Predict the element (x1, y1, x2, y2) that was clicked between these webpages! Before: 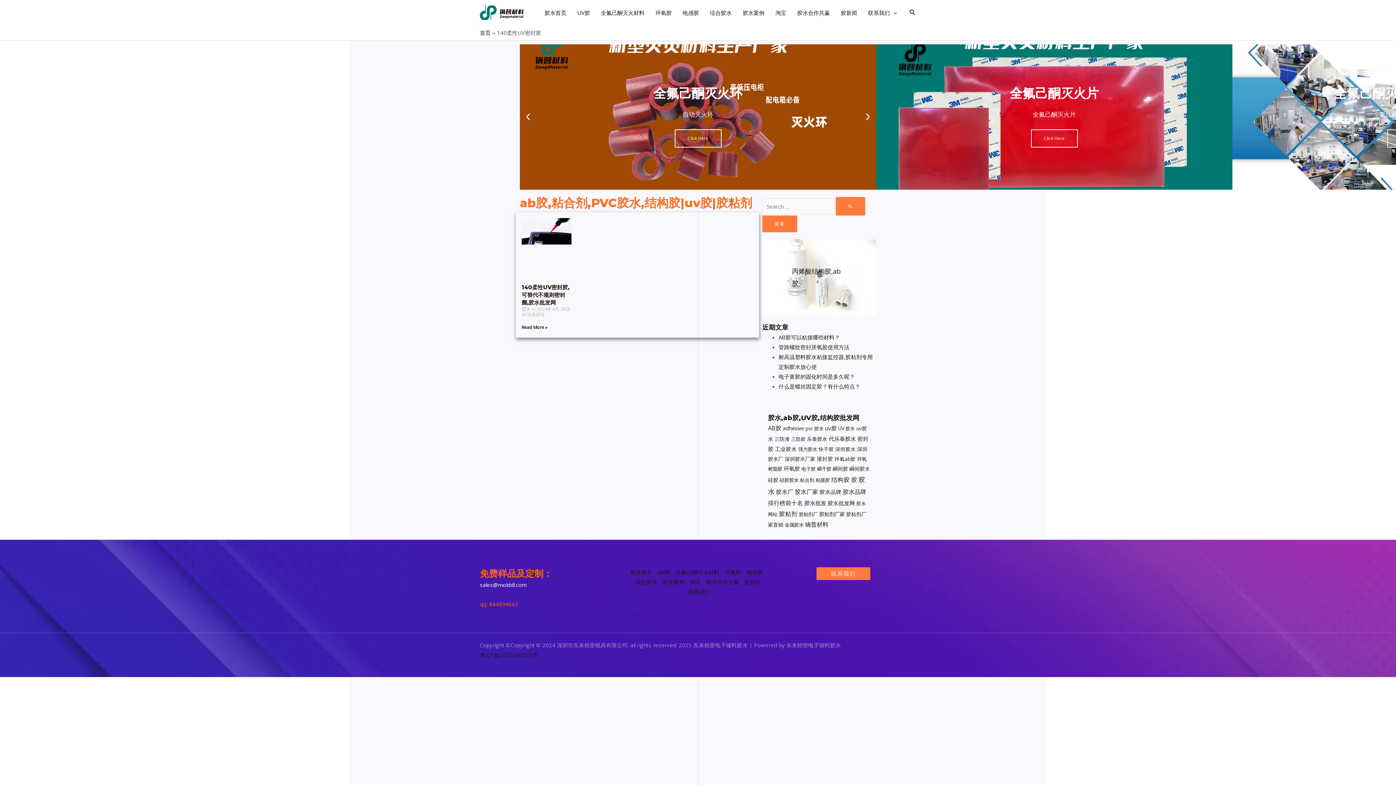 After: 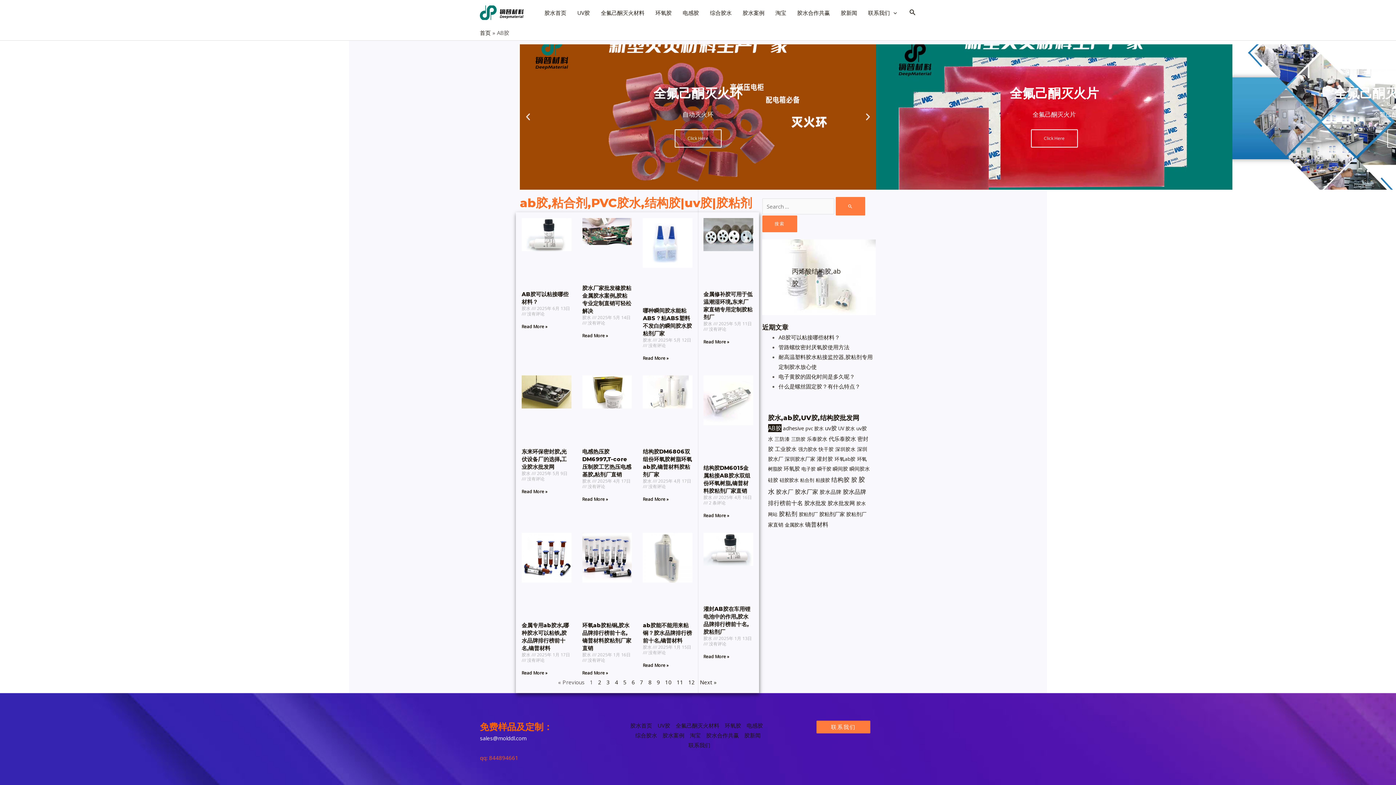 Action: bbox: (768, 424, 781, 432) label: AB胶 (140 项)